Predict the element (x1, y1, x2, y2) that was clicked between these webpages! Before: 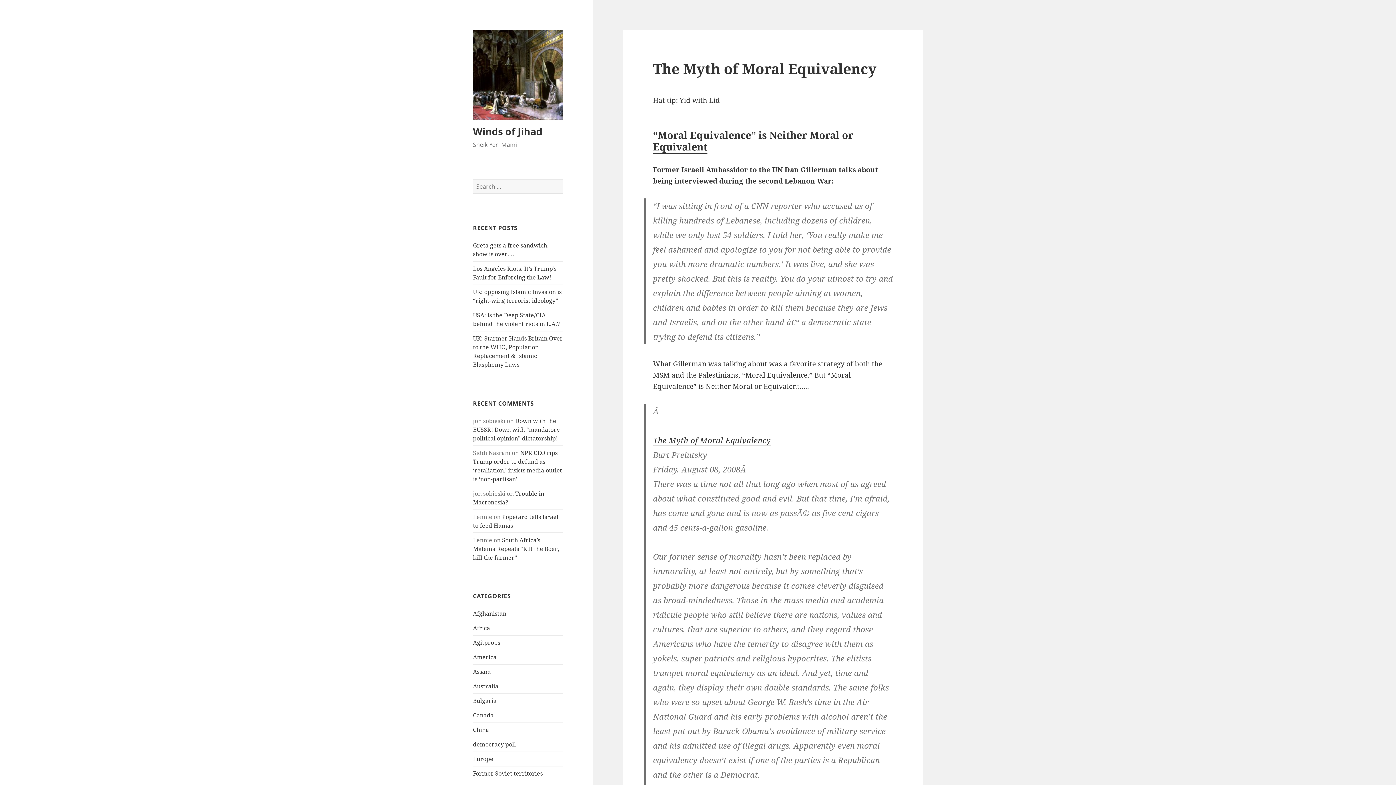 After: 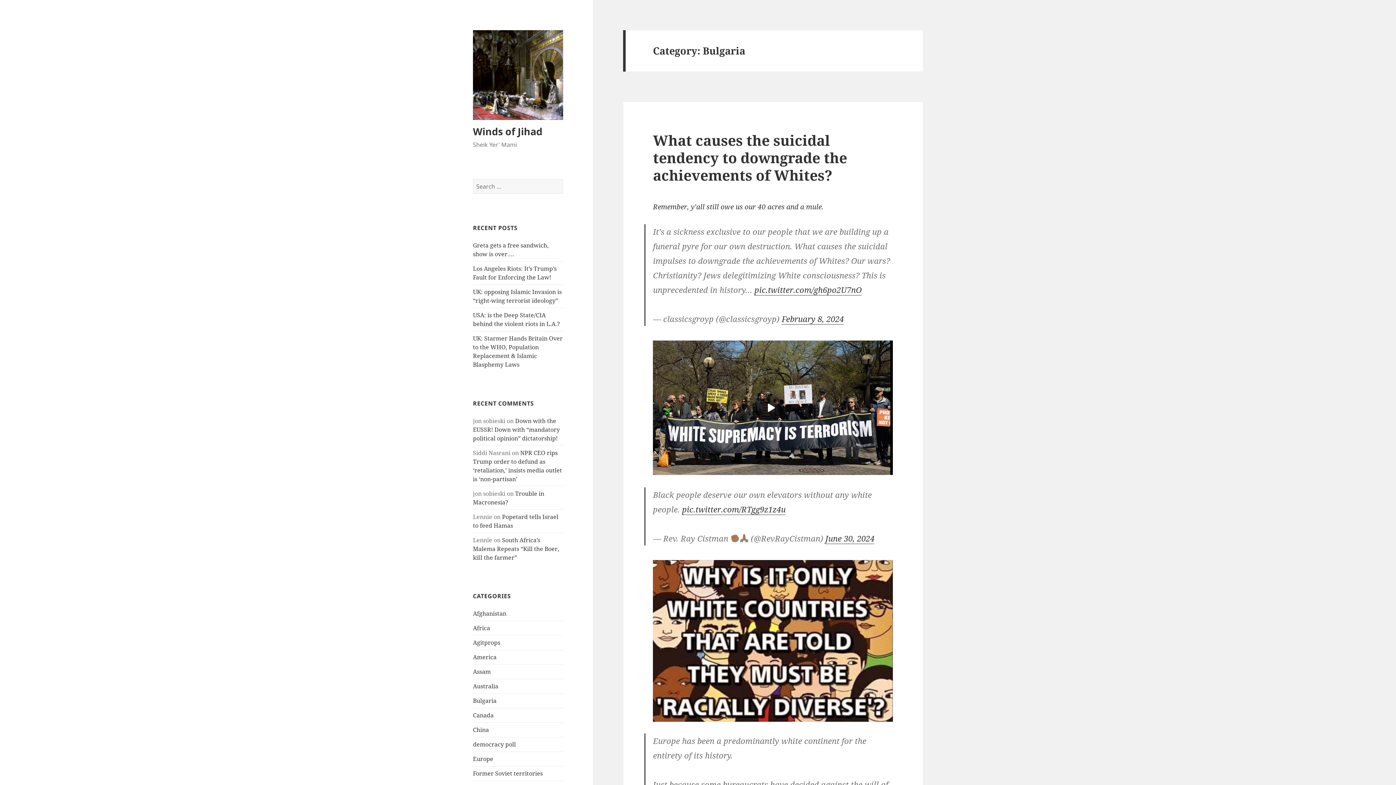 Action: label: Bulgaria bbox: (473, 697, 496, 705)